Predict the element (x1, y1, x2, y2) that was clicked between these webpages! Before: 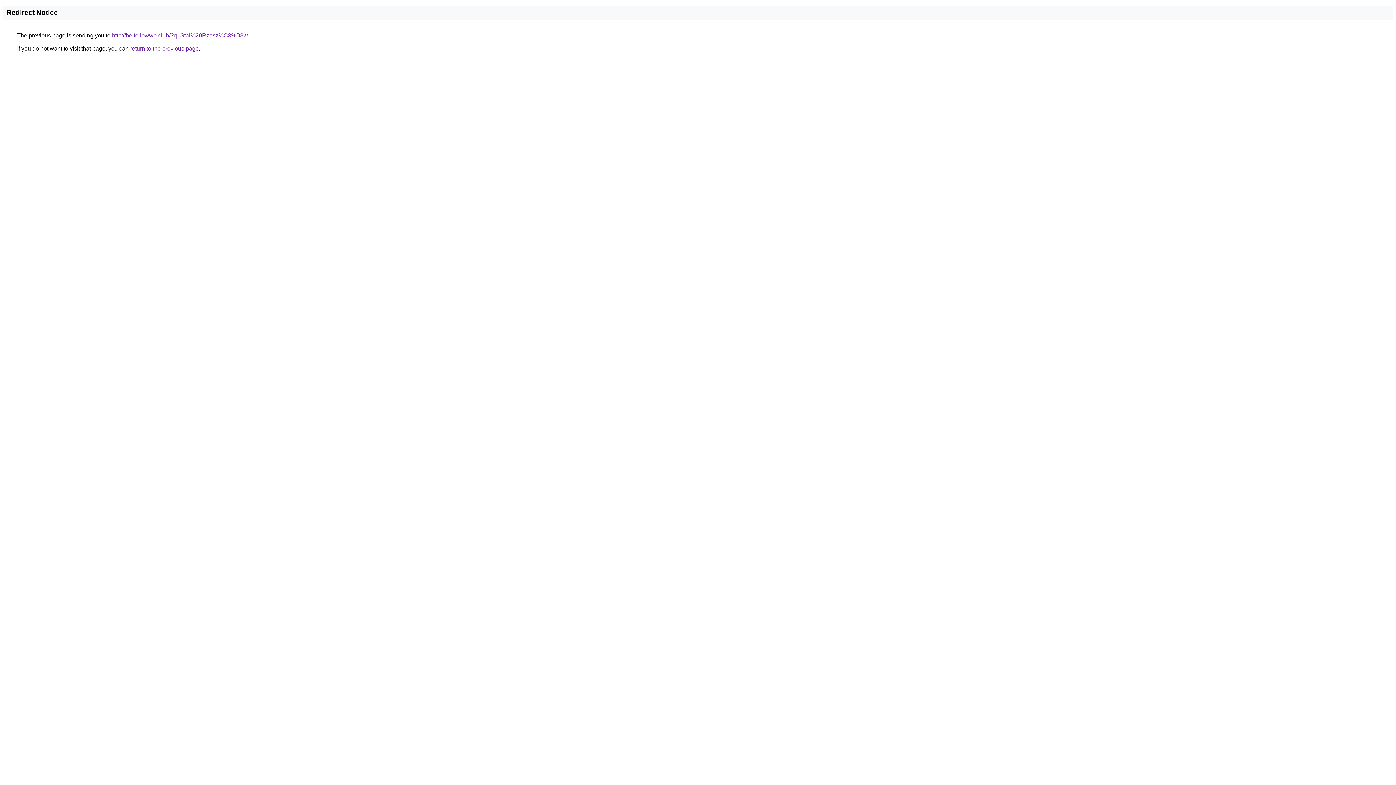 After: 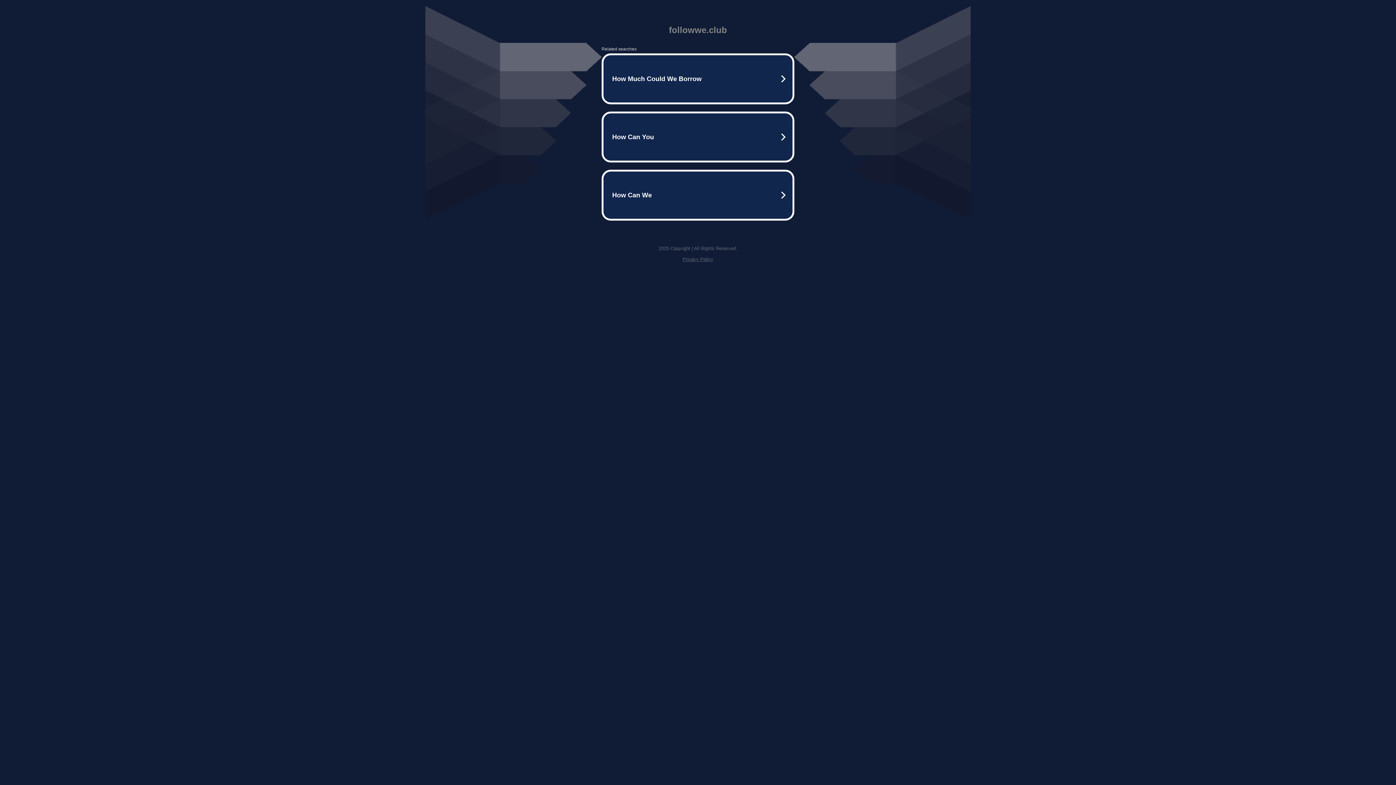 Action: label: http://he.followwe.club/?q=Stal%20Rzesz%C3%B3w bbox: (112, 32, 247, 38)